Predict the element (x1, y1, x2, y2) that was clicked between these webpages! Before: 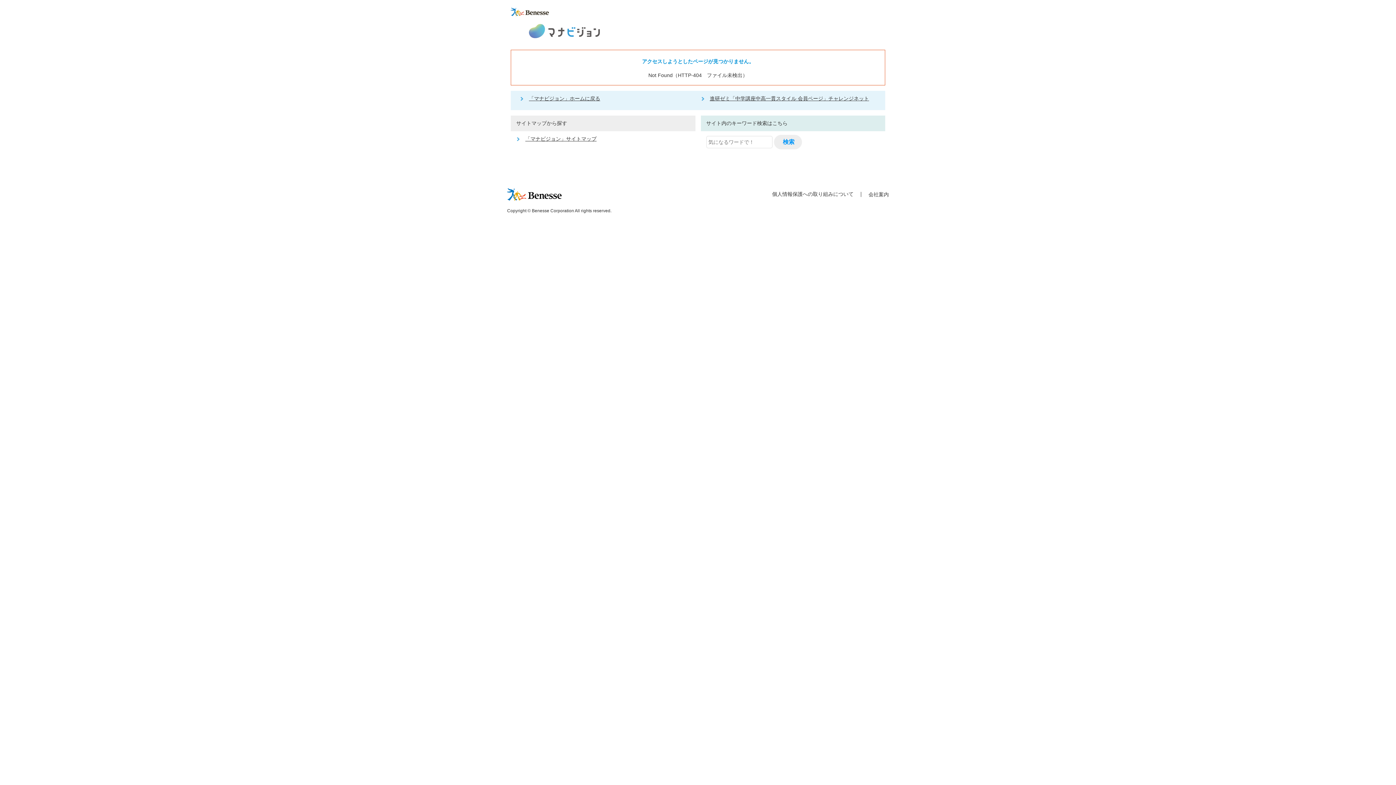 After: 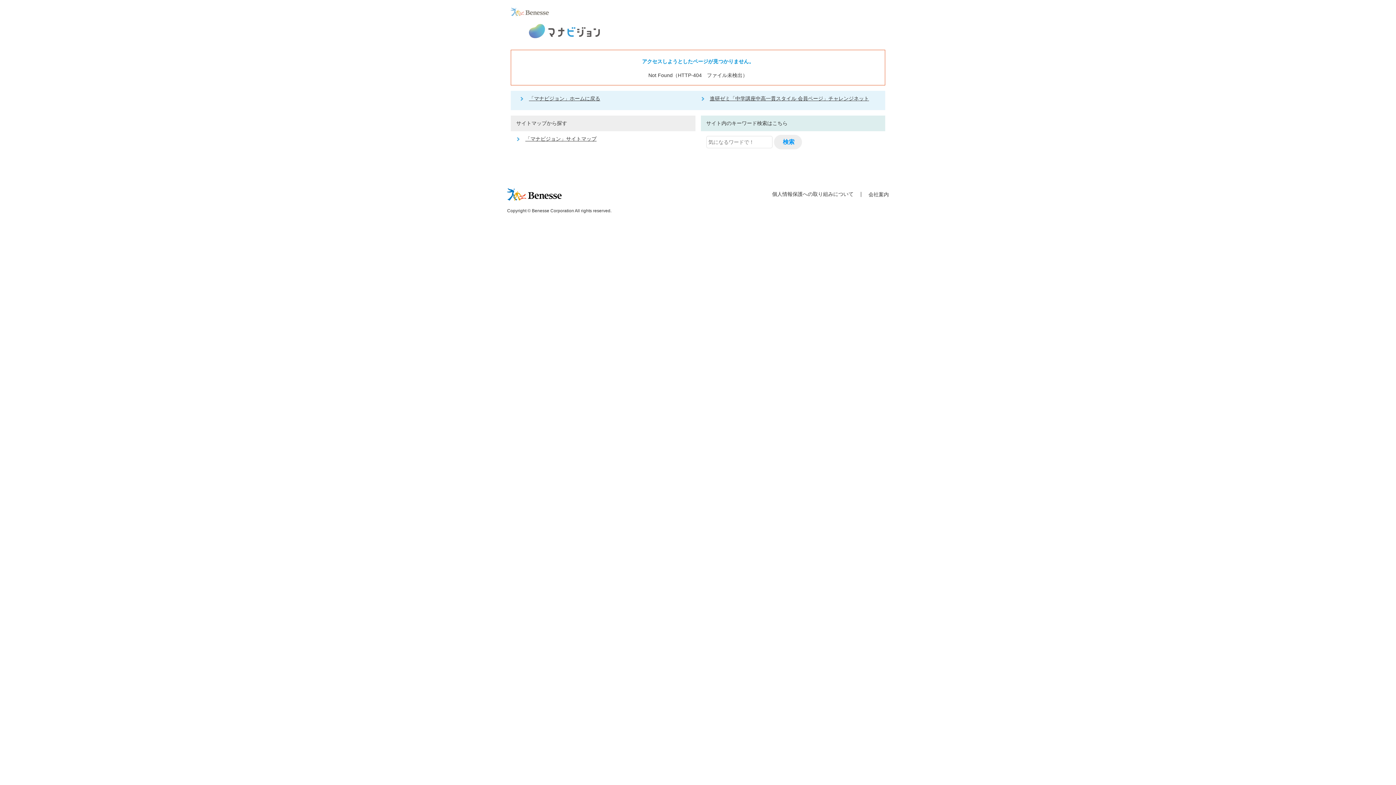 Action: bbox: (510, 8, 549, 14)